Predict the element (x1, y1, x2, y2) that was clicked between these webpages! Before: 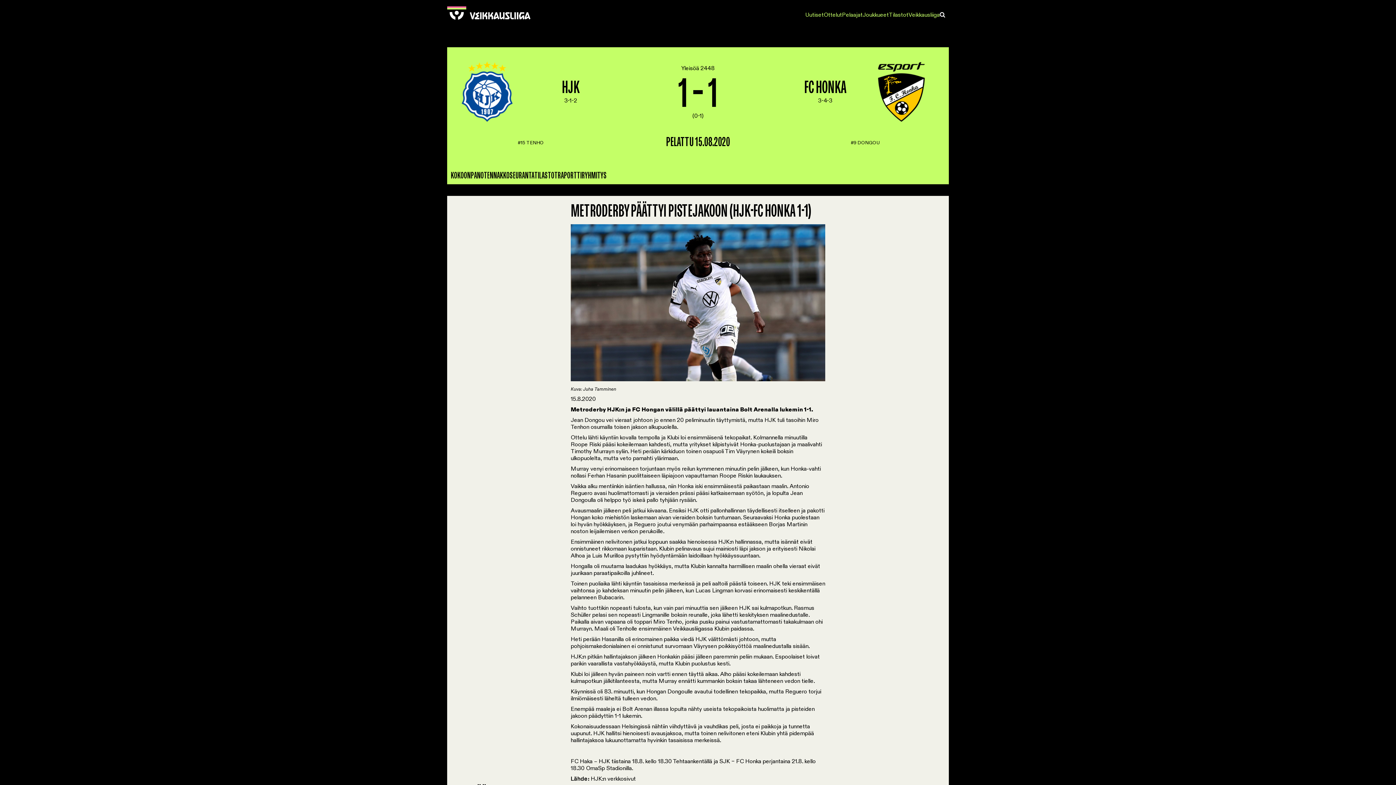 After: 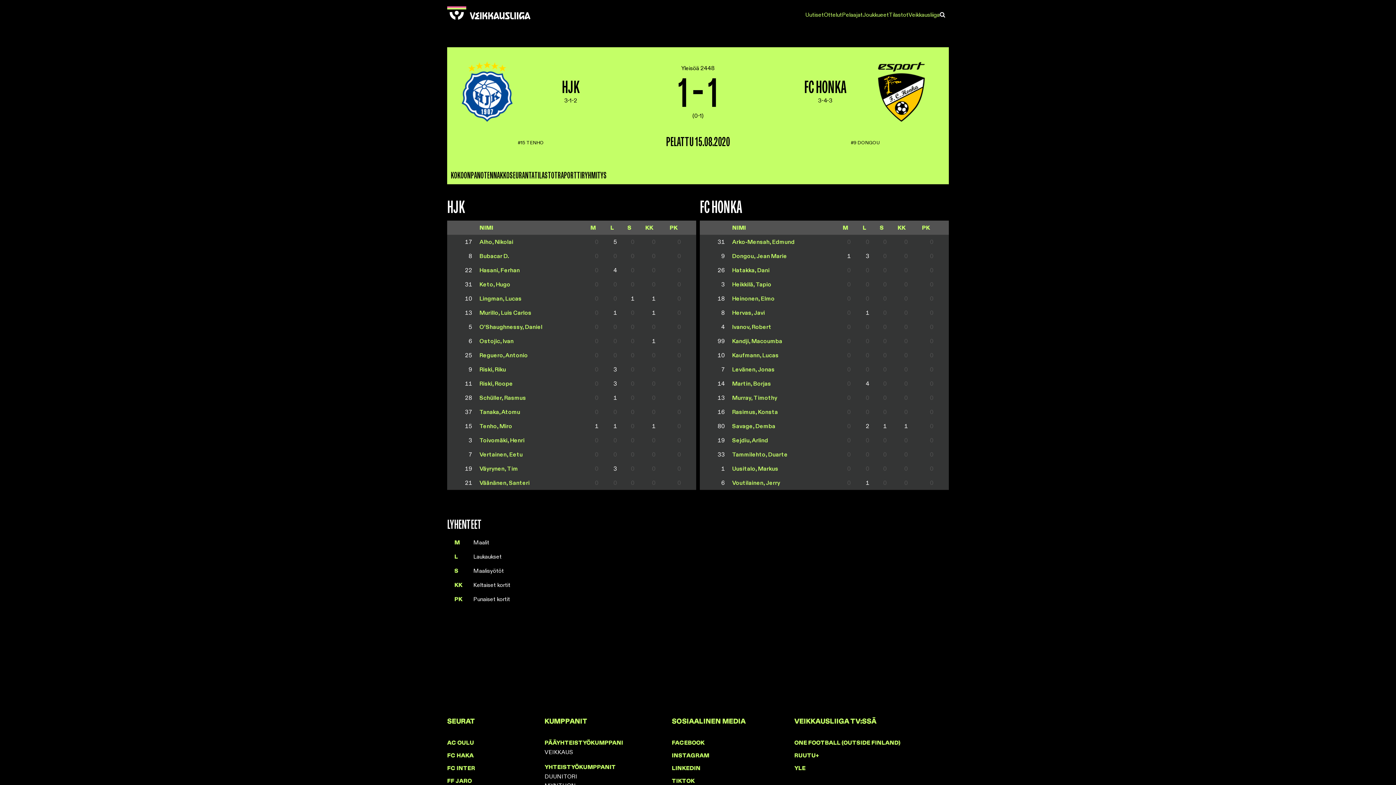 Action: bbox: (534, 171, 557, 180) label: TILASTOT